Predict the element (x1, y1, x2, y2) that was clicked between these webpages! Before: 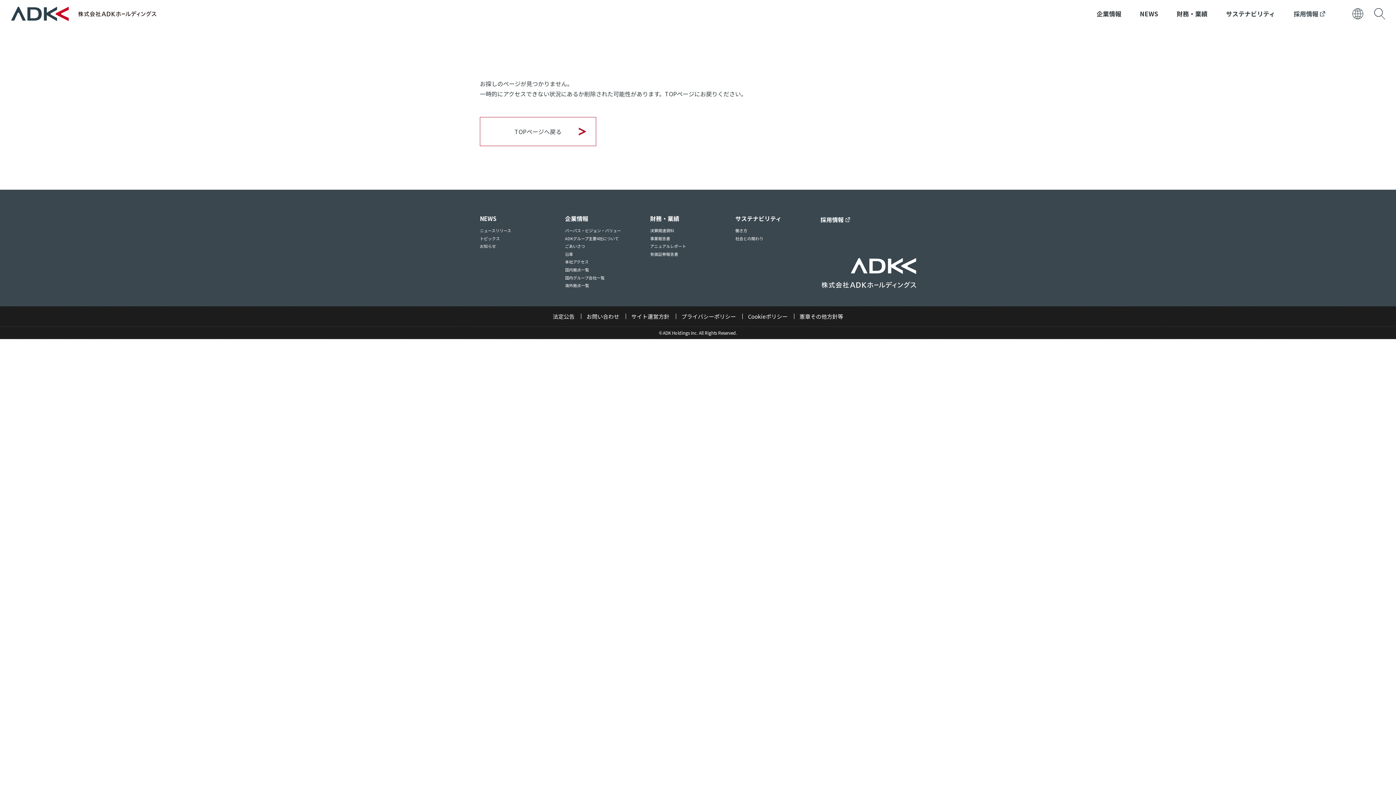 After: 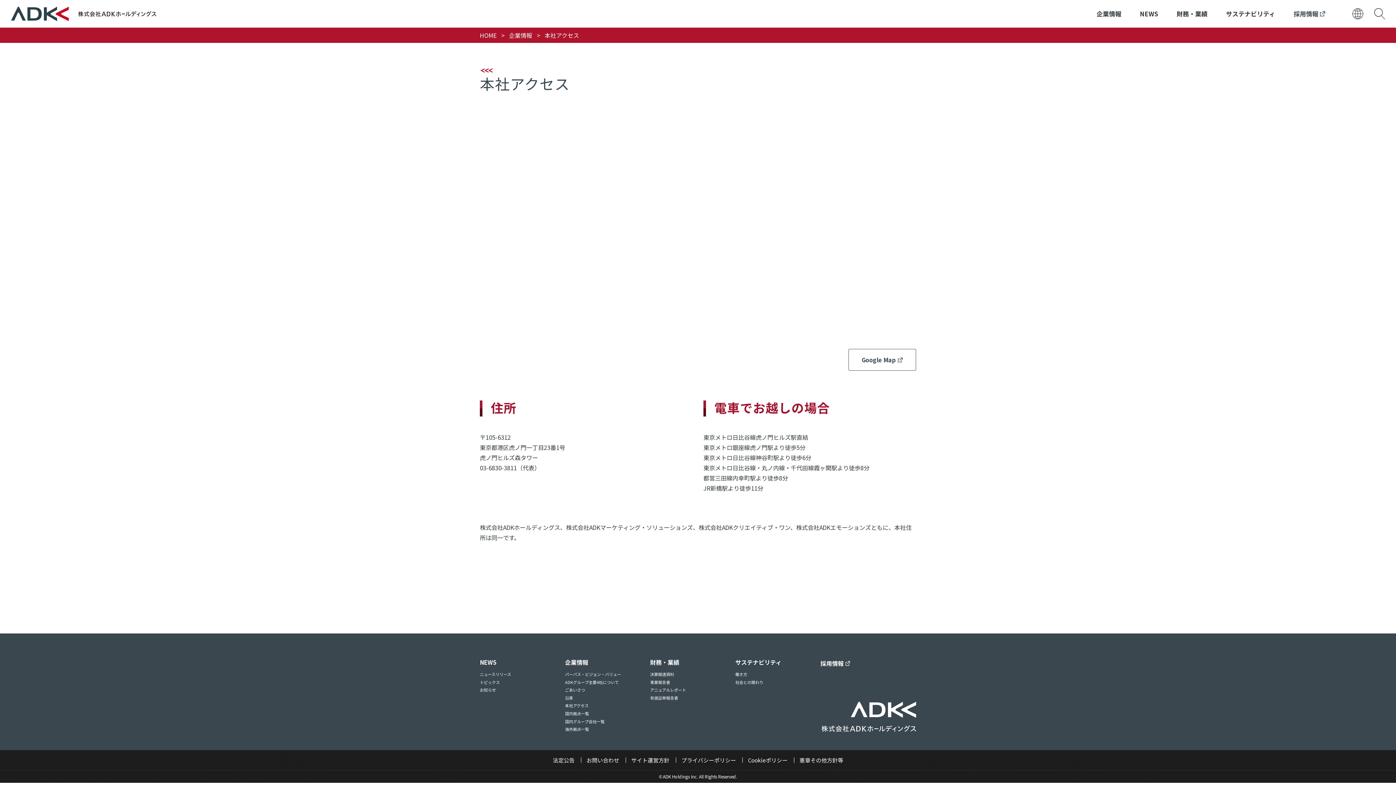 Action: label: 本社アクセス bbox: (565, 259, 588, 264)